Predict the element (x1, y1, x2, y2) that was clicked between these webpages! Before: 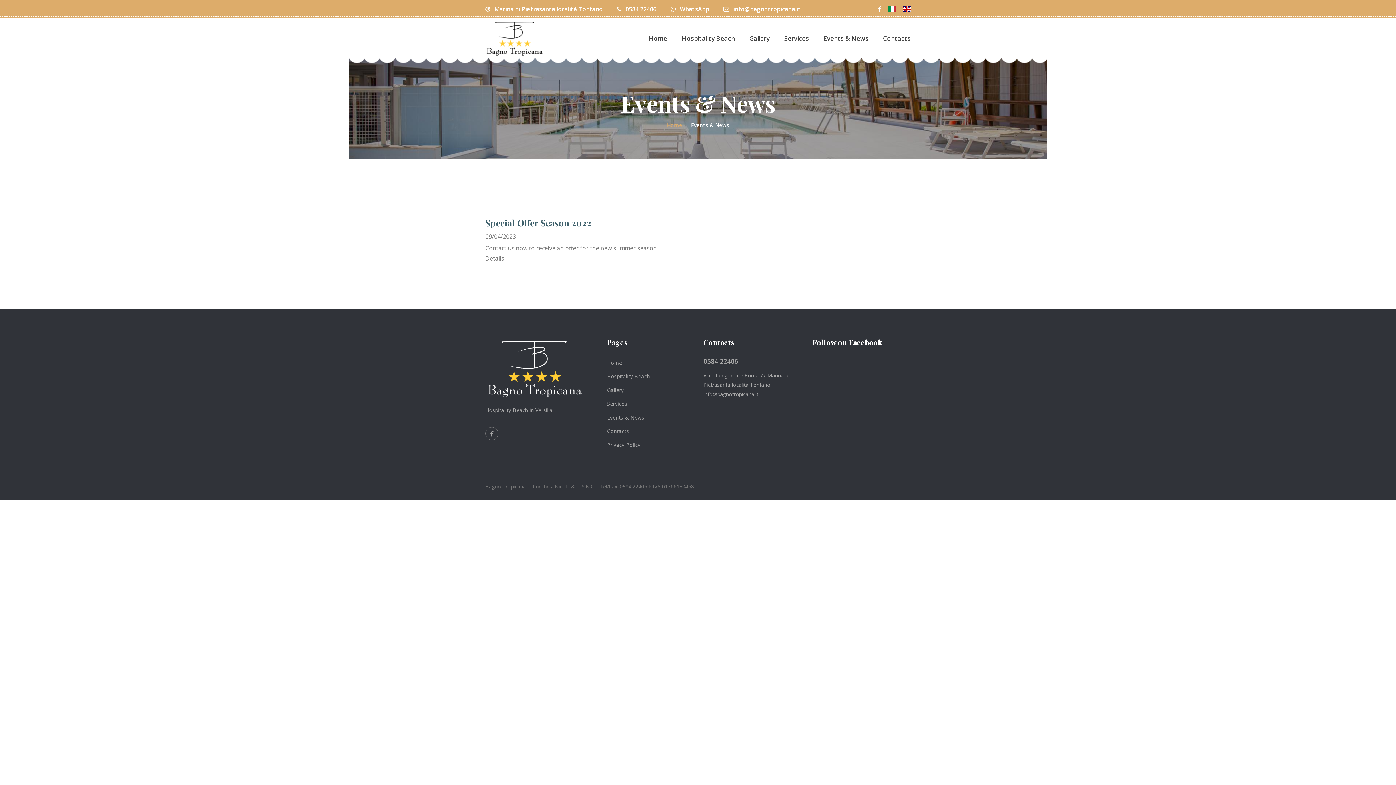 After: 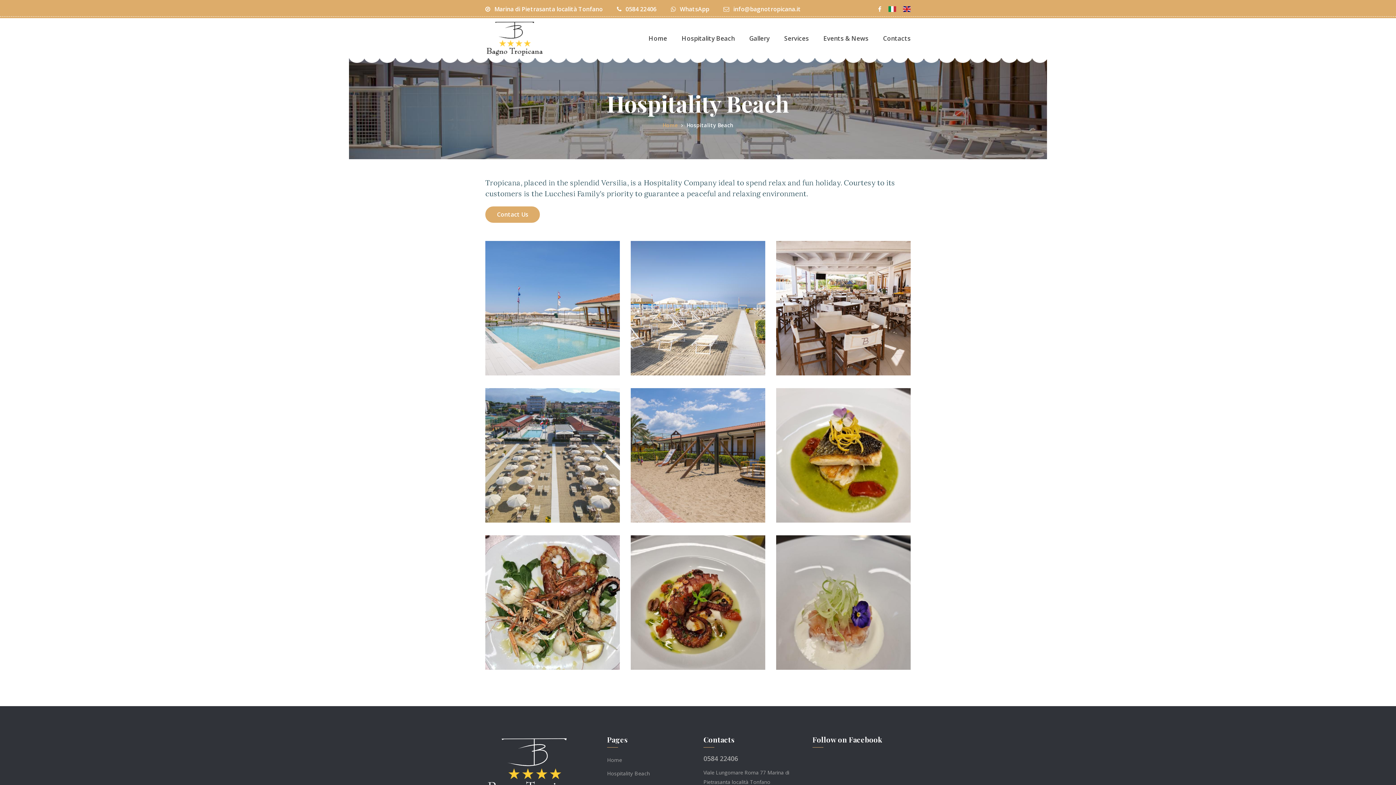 Action: bbox: (681, 34, 734, 42) label: Hospitality Beach